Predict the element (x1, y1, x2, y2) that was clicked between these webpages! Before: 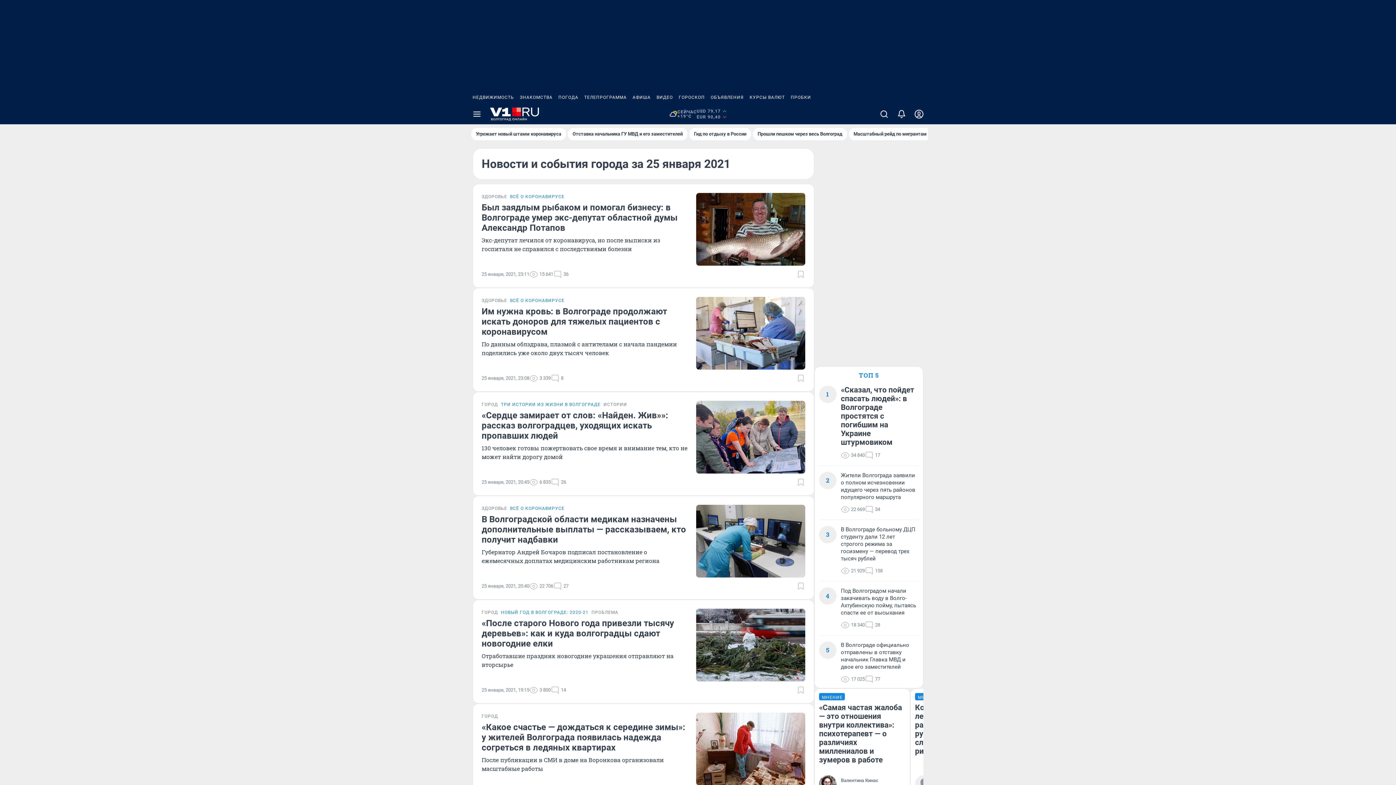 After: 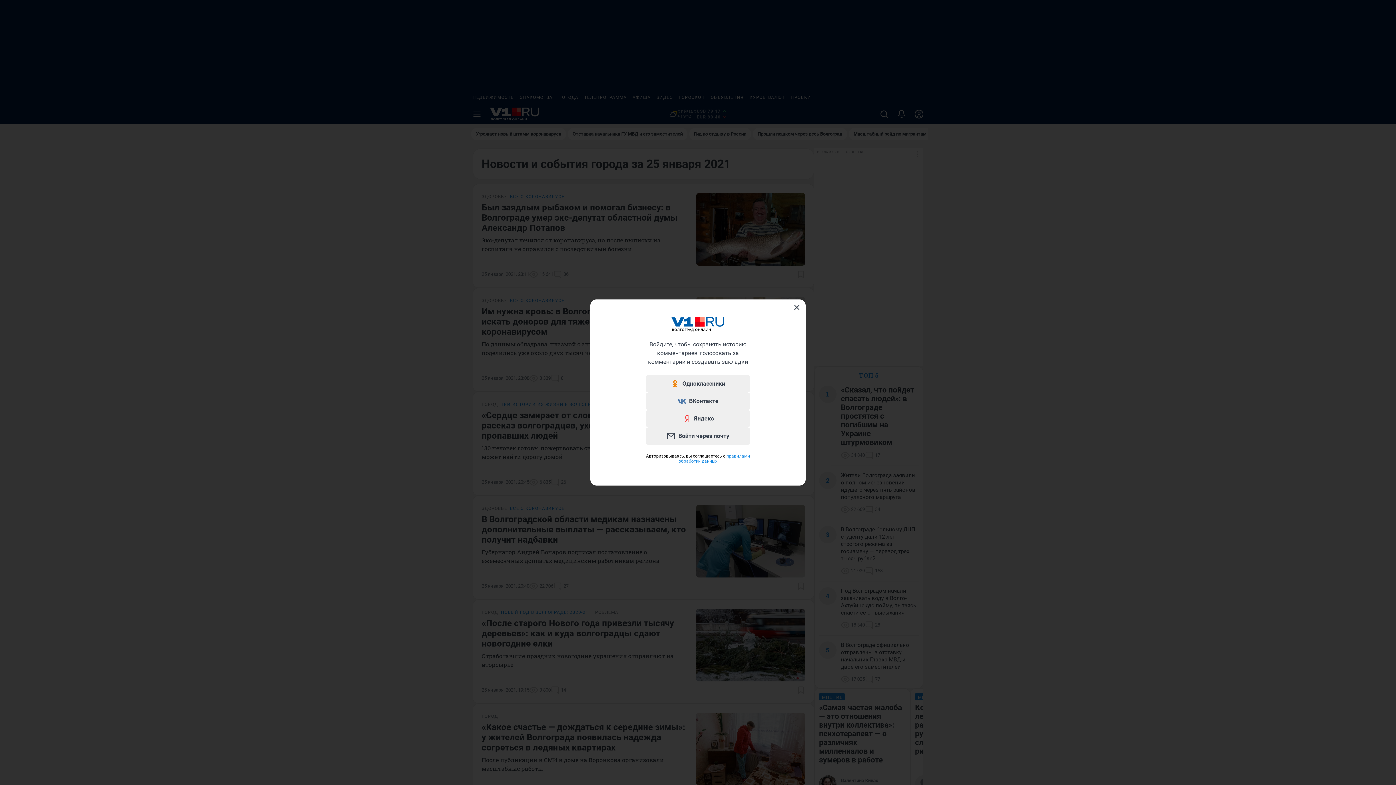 Action: bbox: (910, 104, 928, 124)